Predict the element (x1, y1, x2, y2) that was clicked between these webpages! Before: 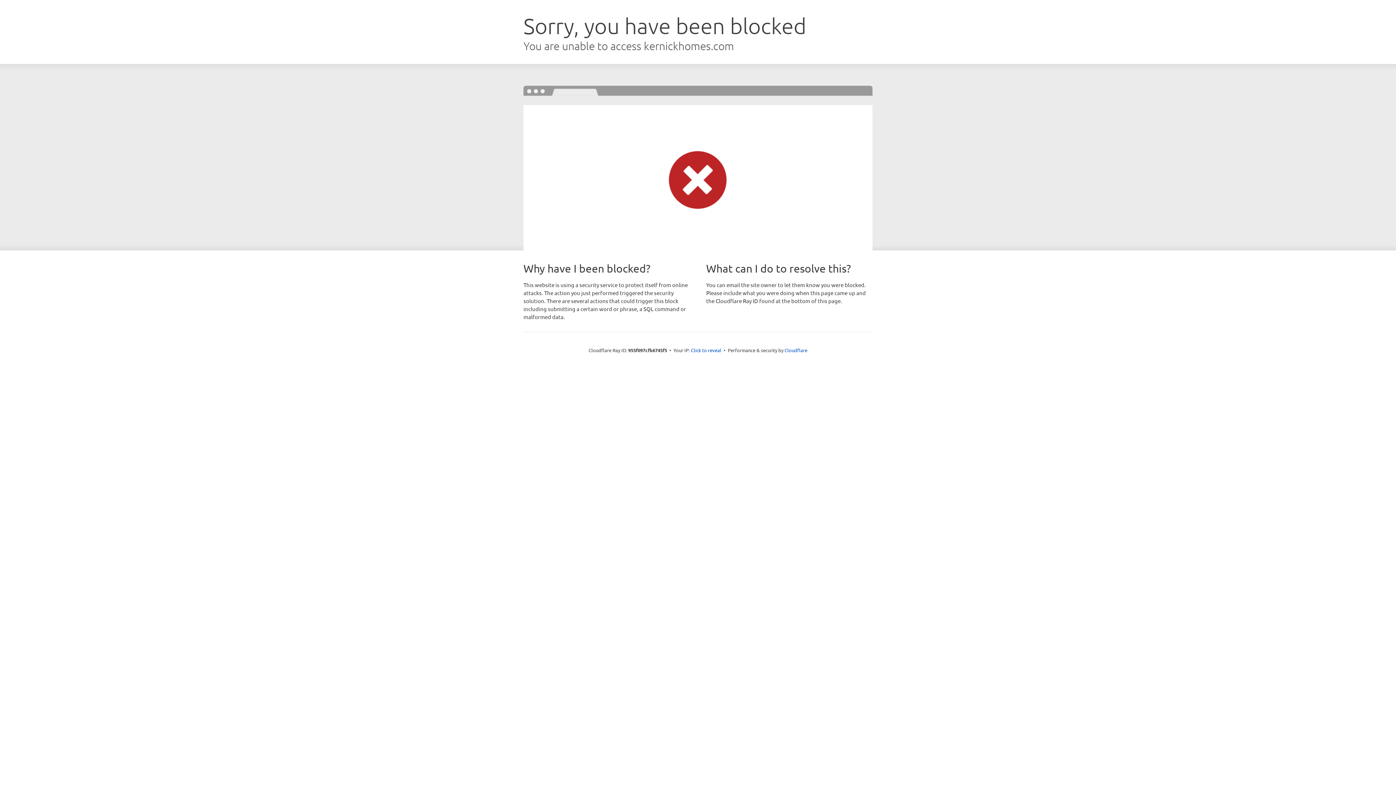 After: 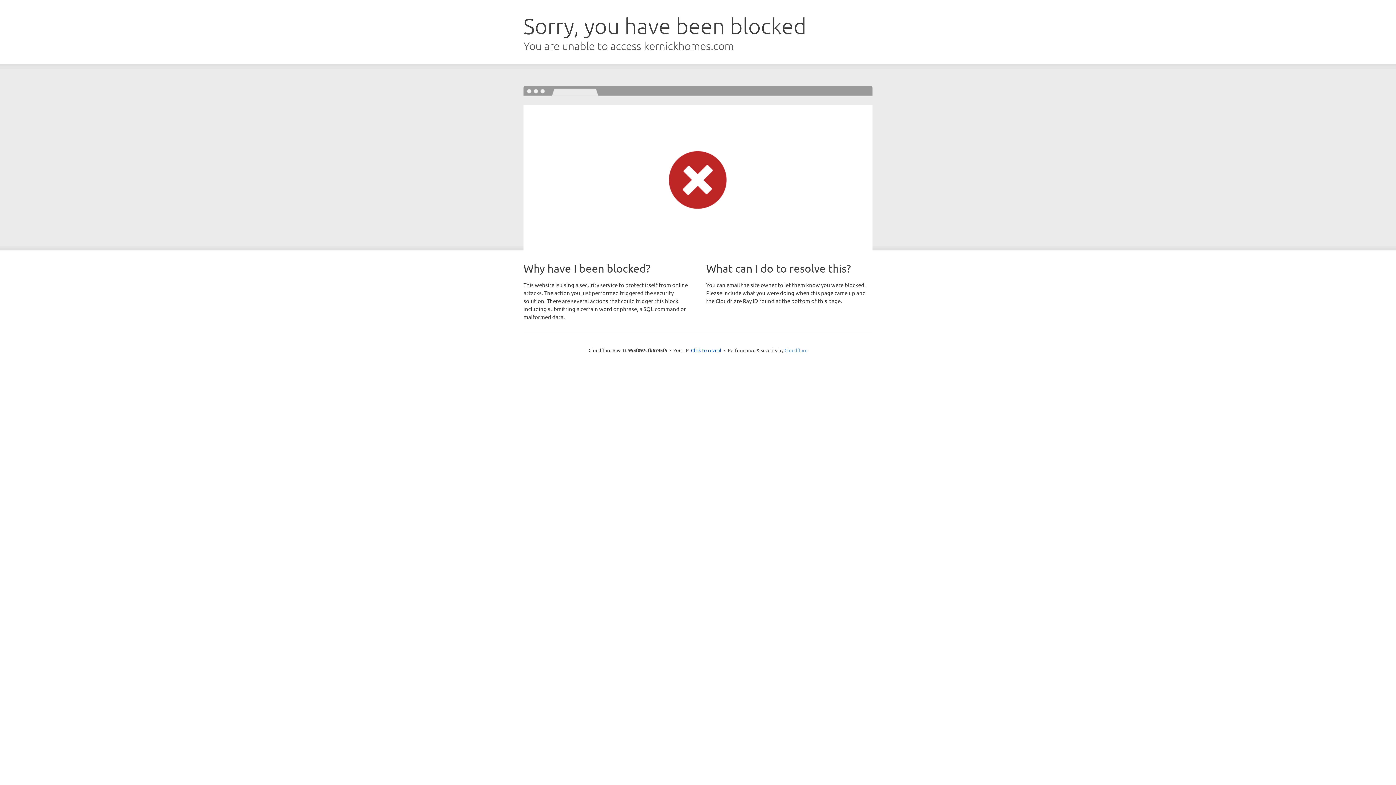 Action: label: Cloudflare bbox: (784, 347, 807, 353)